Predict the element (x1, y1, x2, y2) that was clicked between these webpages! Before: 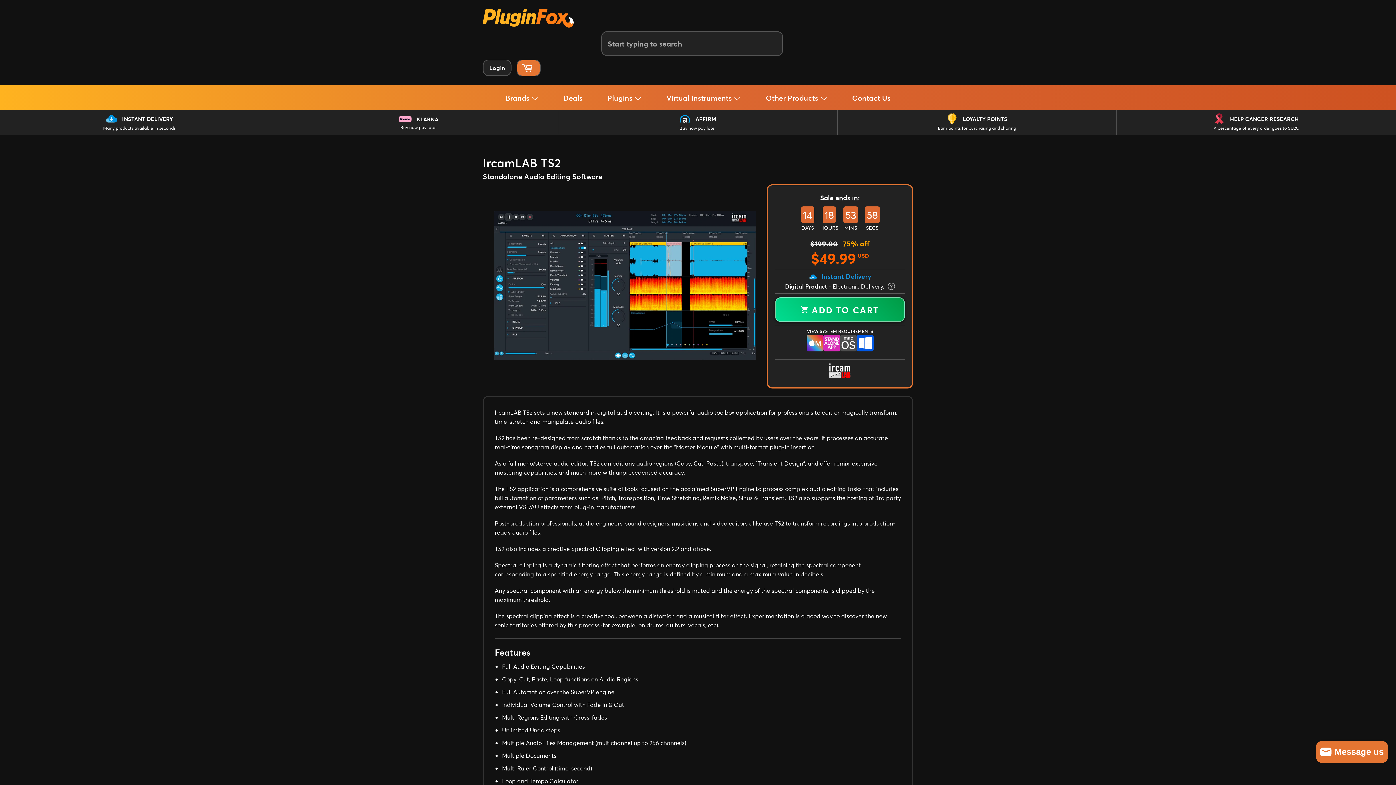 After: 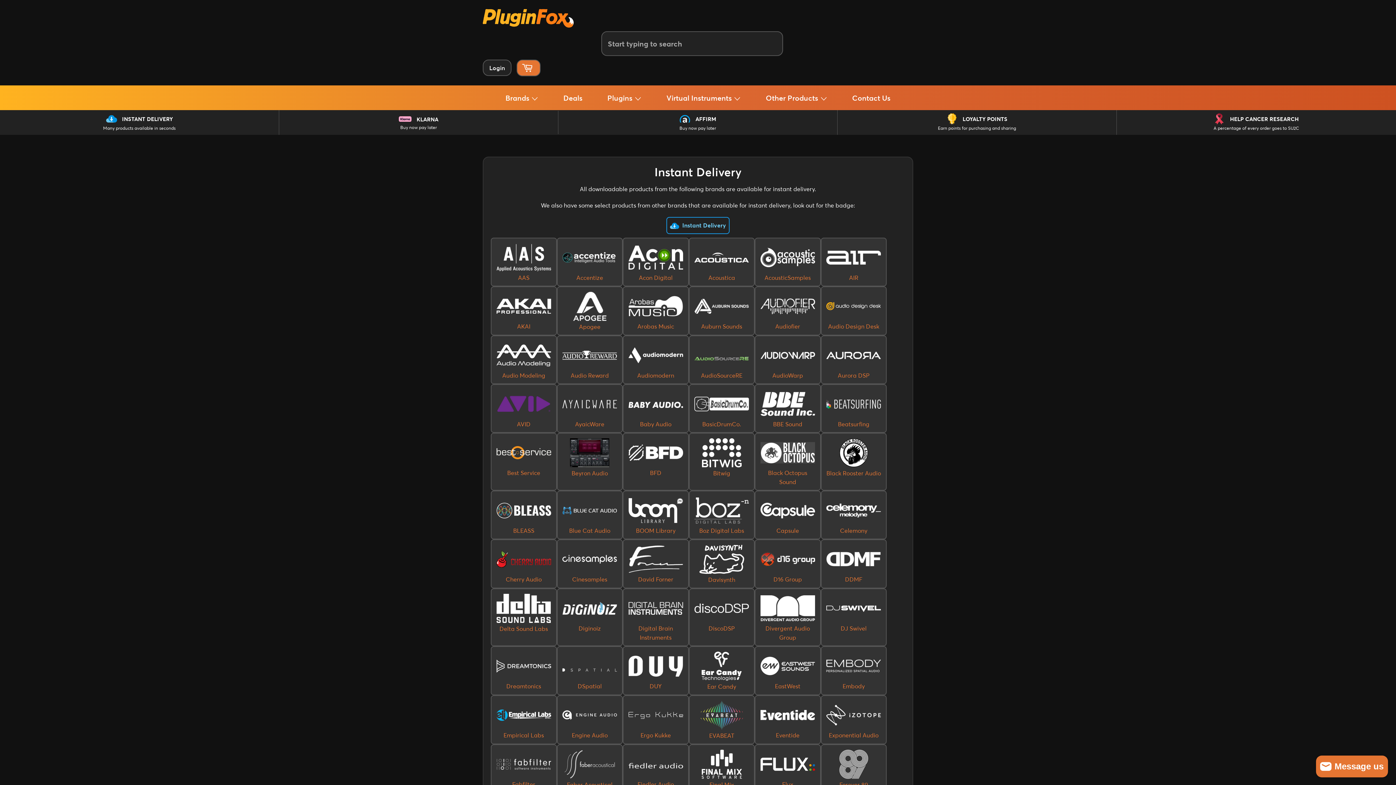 Action: label: Many products available in seconds bbox: (103, 125, 175, 130)